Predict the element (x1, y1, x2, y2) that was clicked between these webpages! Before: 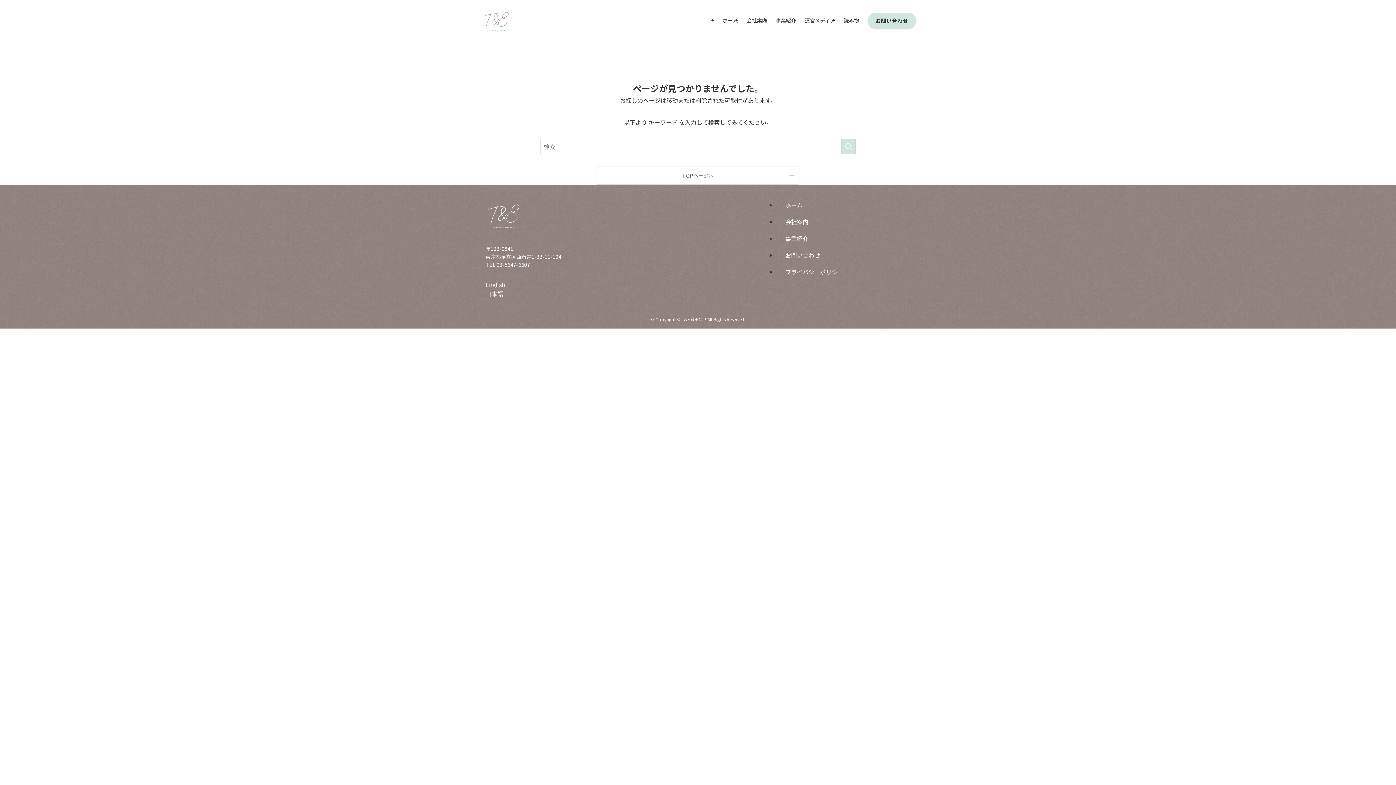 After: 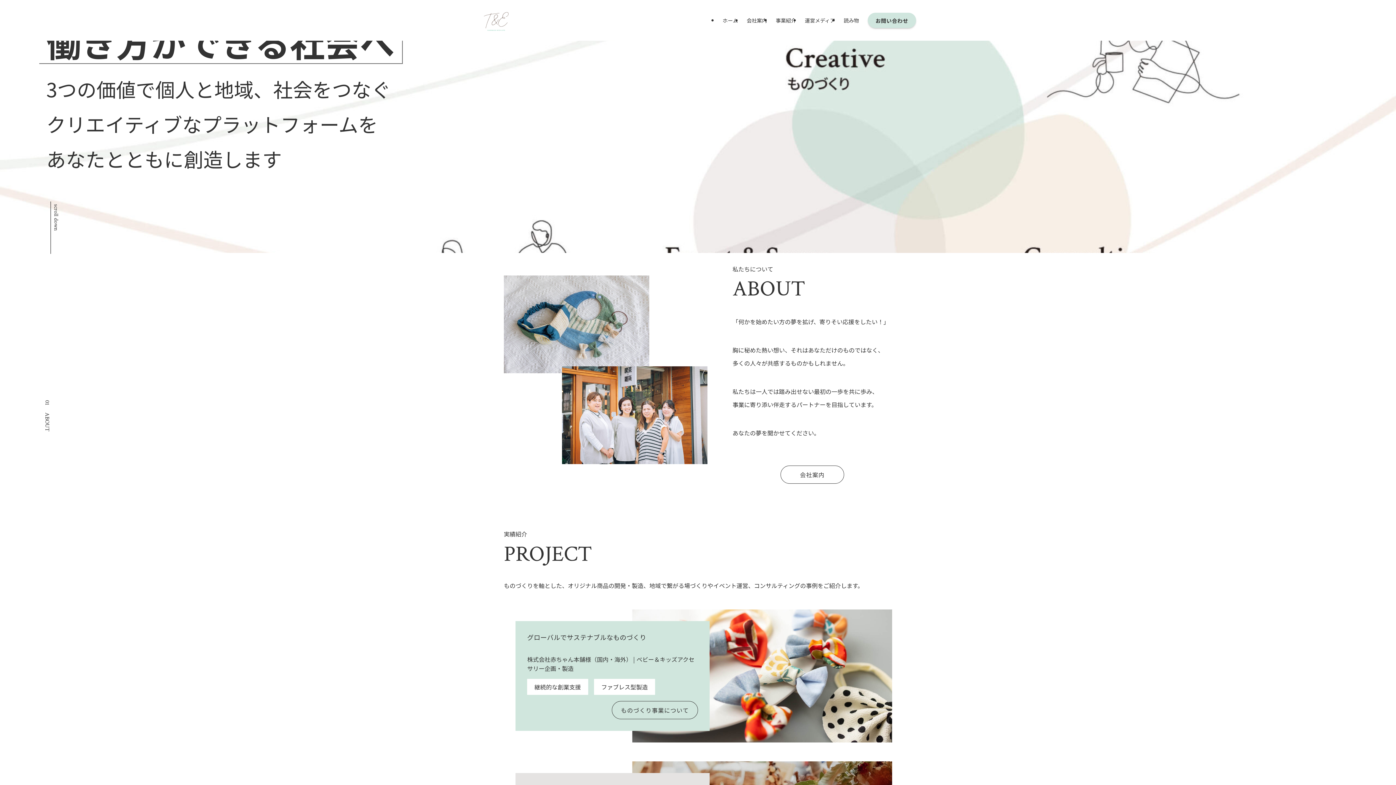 Action: bbox: (485, 196, 522, 233)